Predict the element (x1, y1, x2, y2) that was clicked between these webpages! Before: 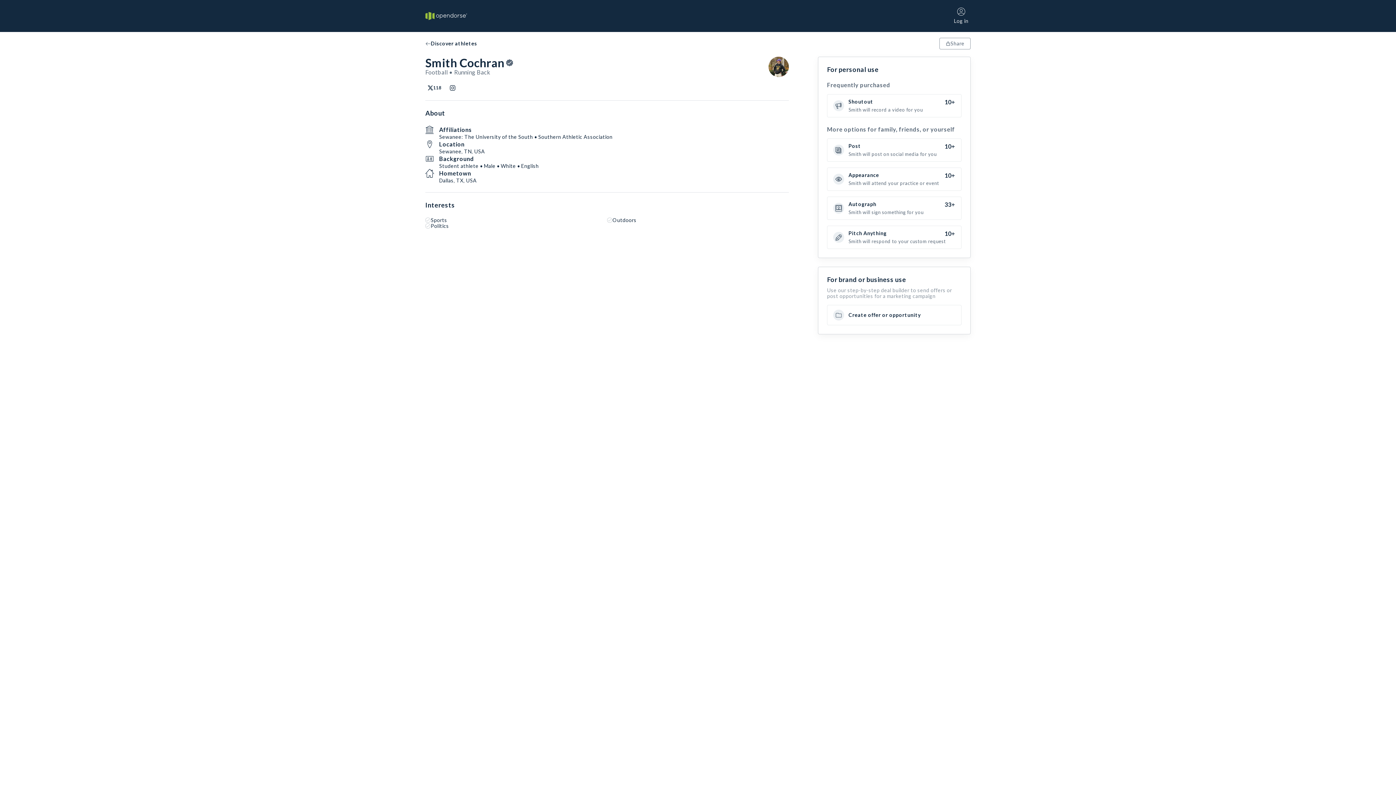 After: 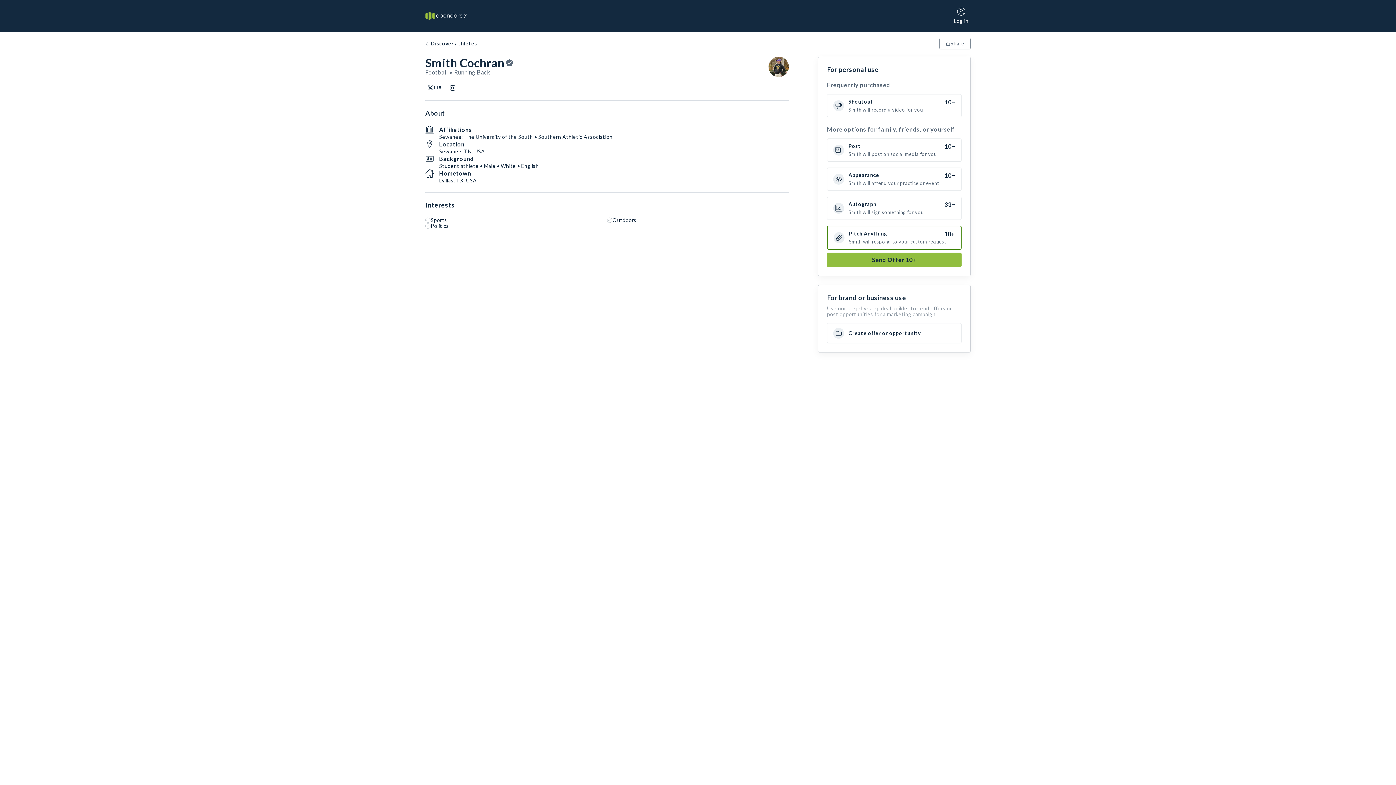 Action: bbox: (827, 225, 961, 249) label: Pitch Anything

10+

Smith will respond to your custom request